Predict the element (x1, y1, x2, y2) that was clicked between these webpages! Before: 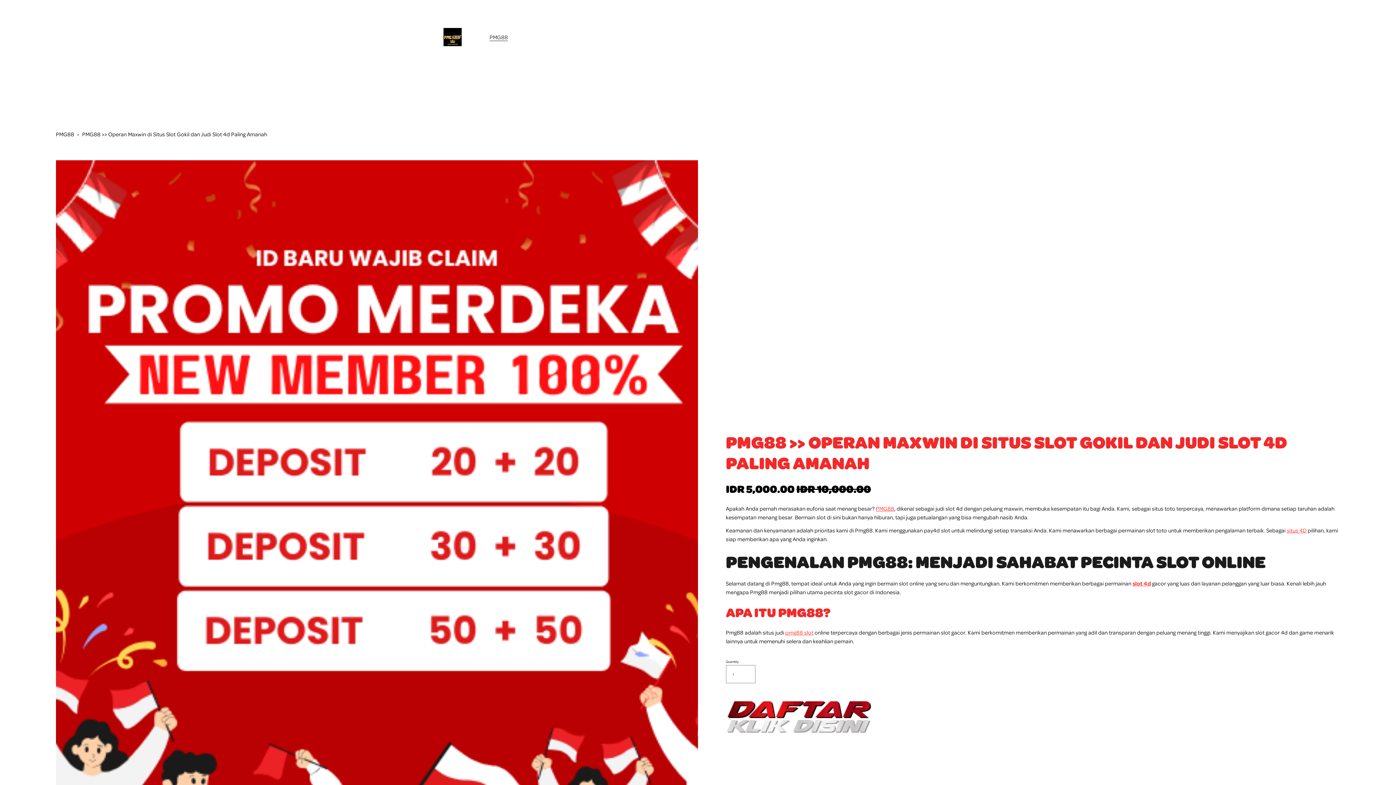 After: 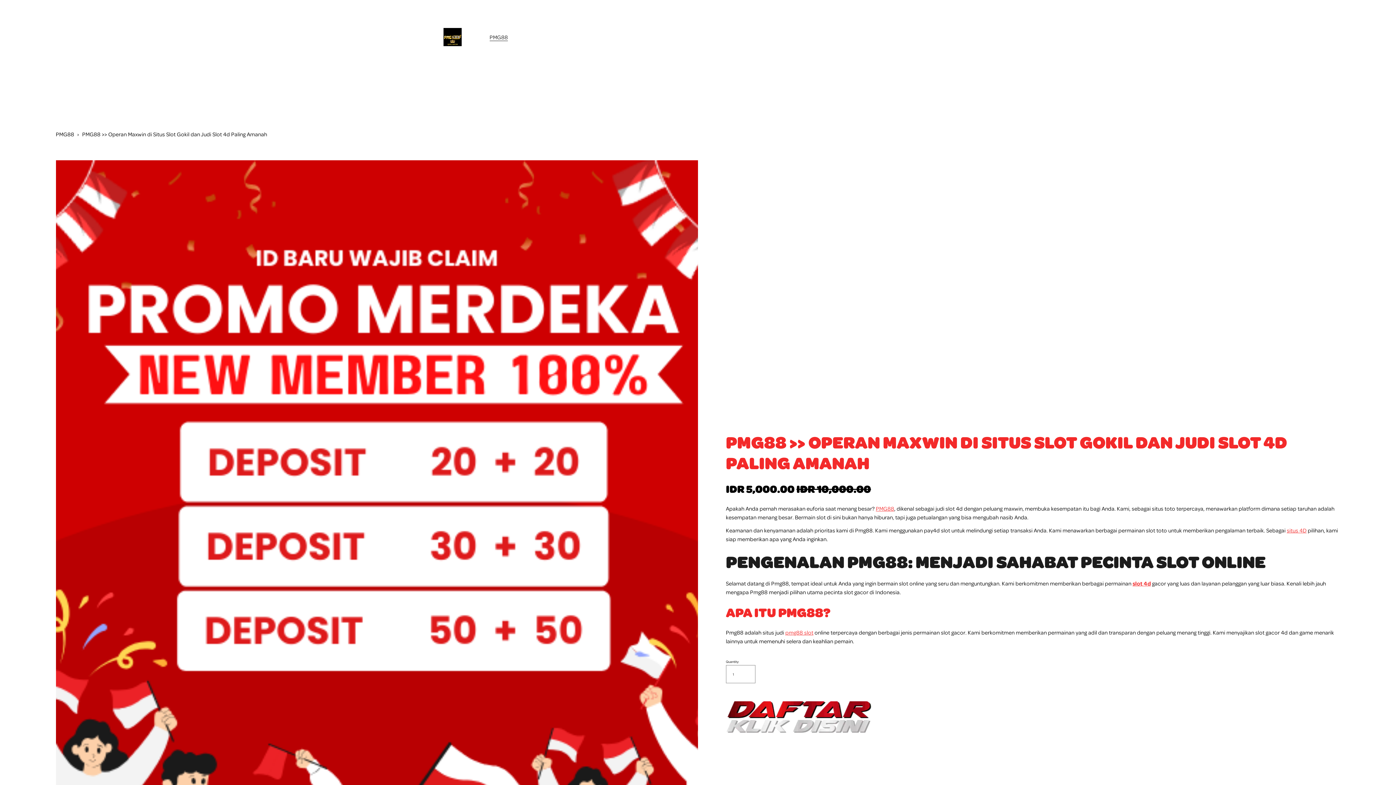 Action: label: PMG88 bbox: (55, 130, 74, 137)